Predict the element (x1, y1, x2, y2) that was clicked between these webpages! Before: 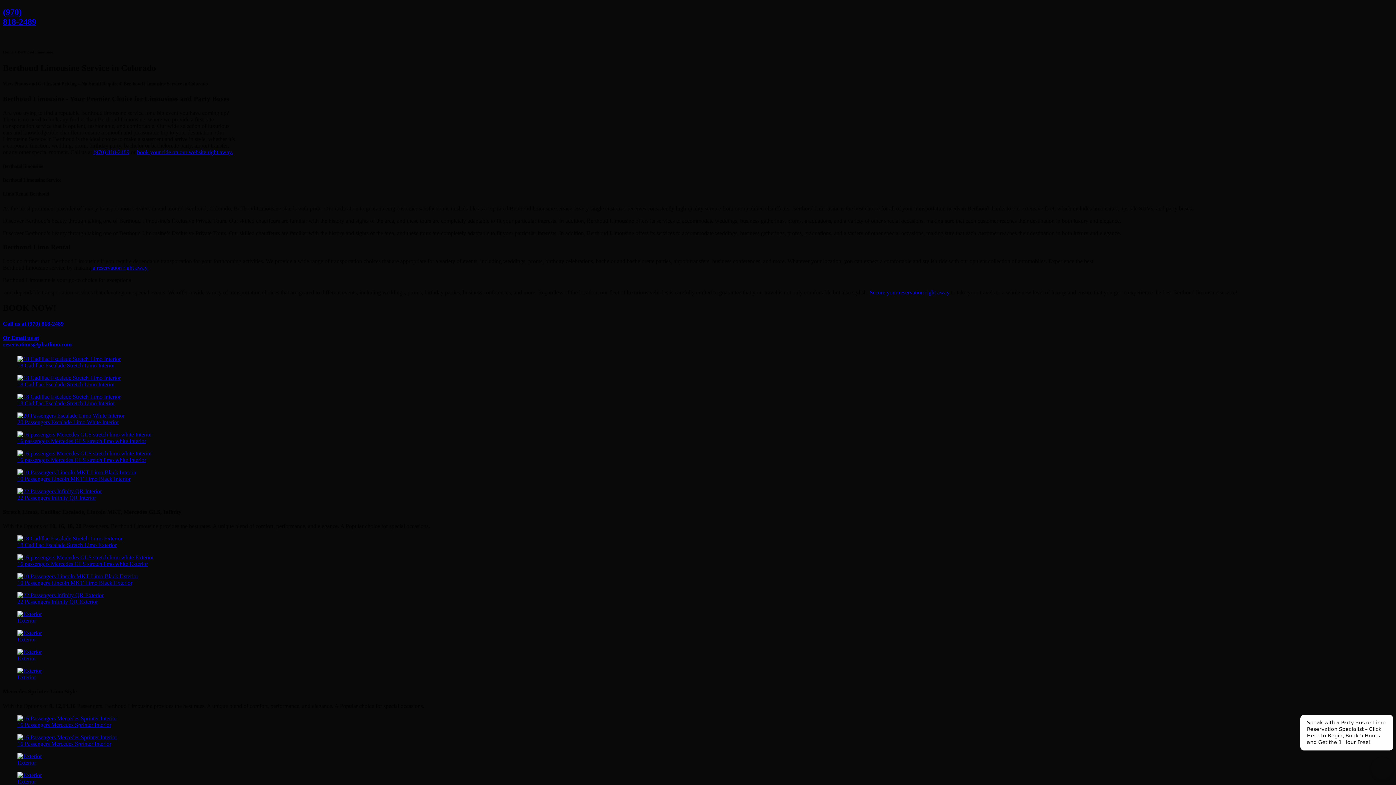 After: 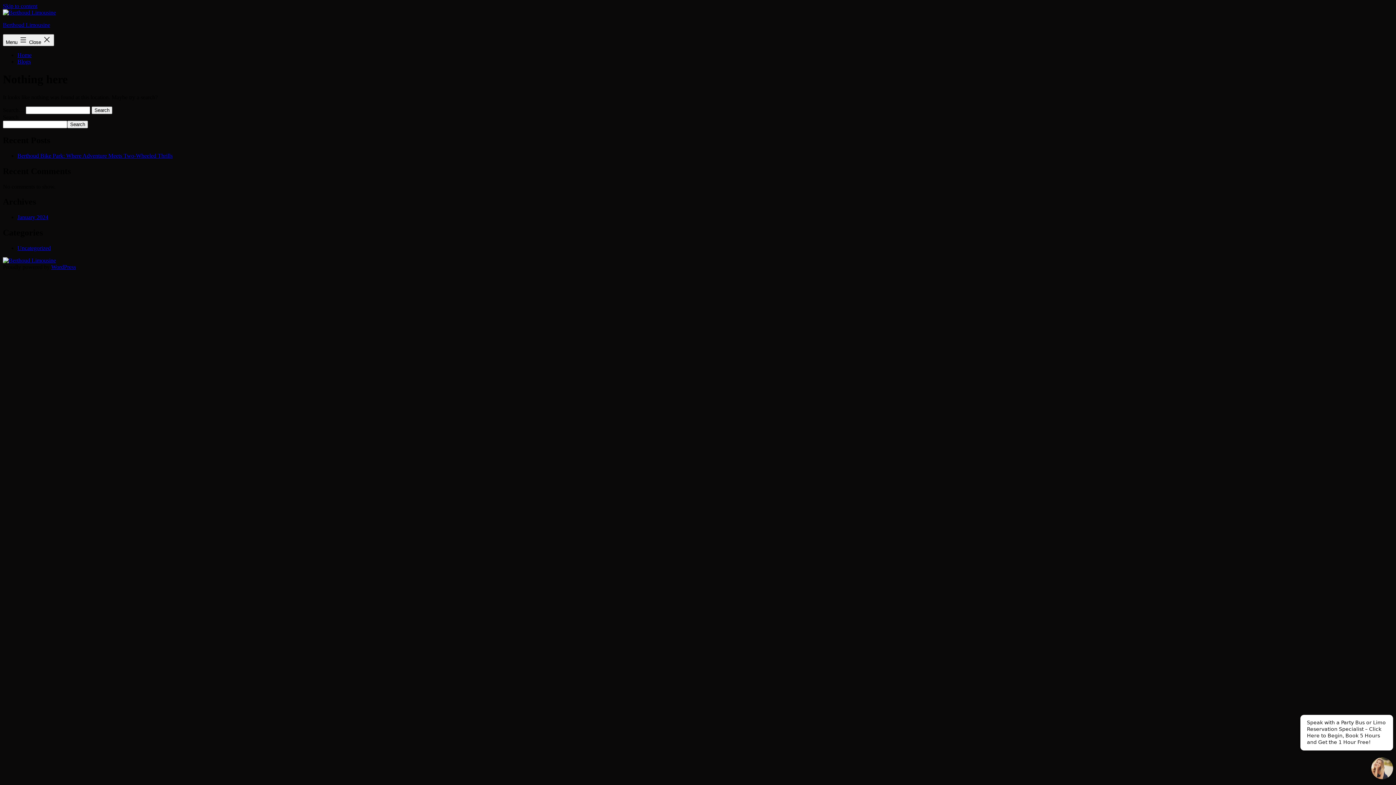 Action: bbox: (2, 554, 1393, 567) label: 16 passengers Mercedes GLS stretch limo white Exterior